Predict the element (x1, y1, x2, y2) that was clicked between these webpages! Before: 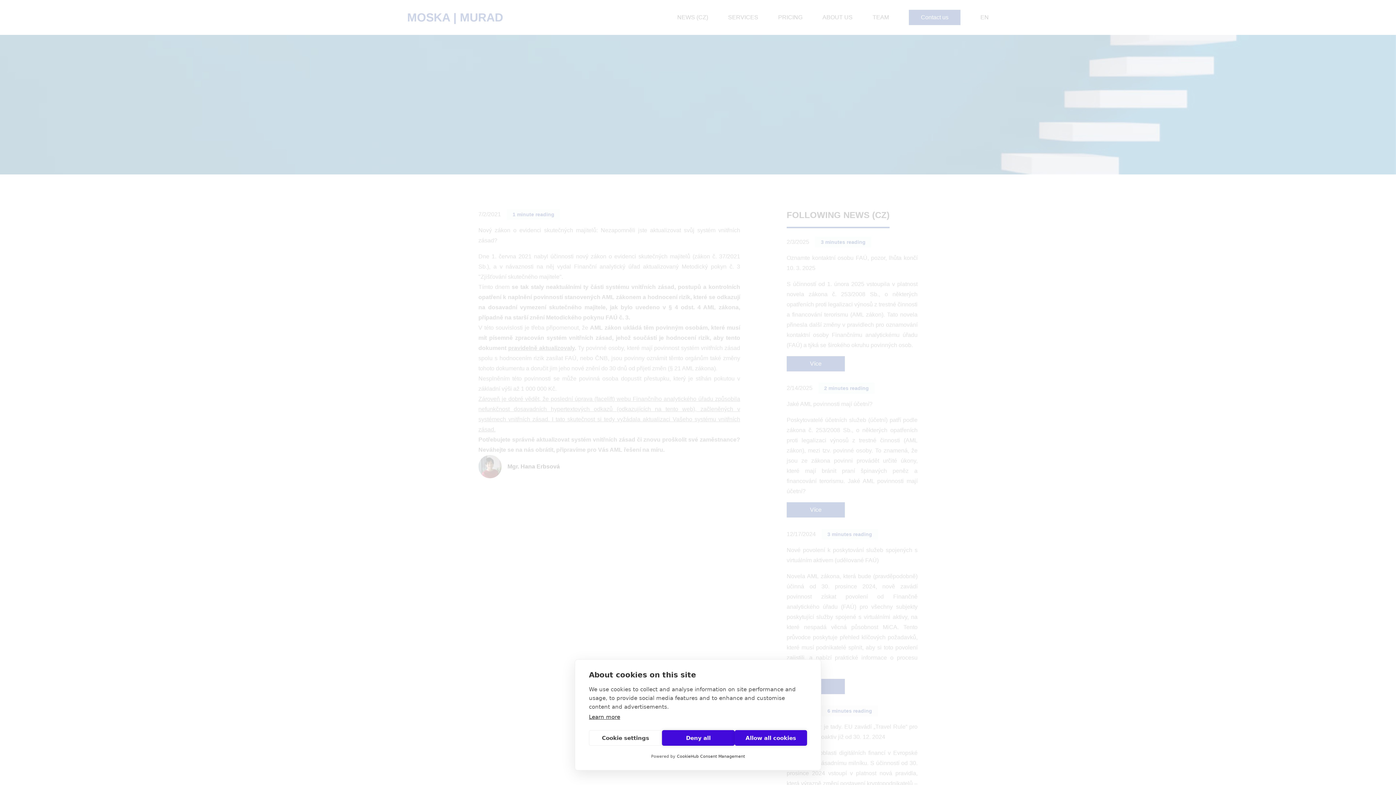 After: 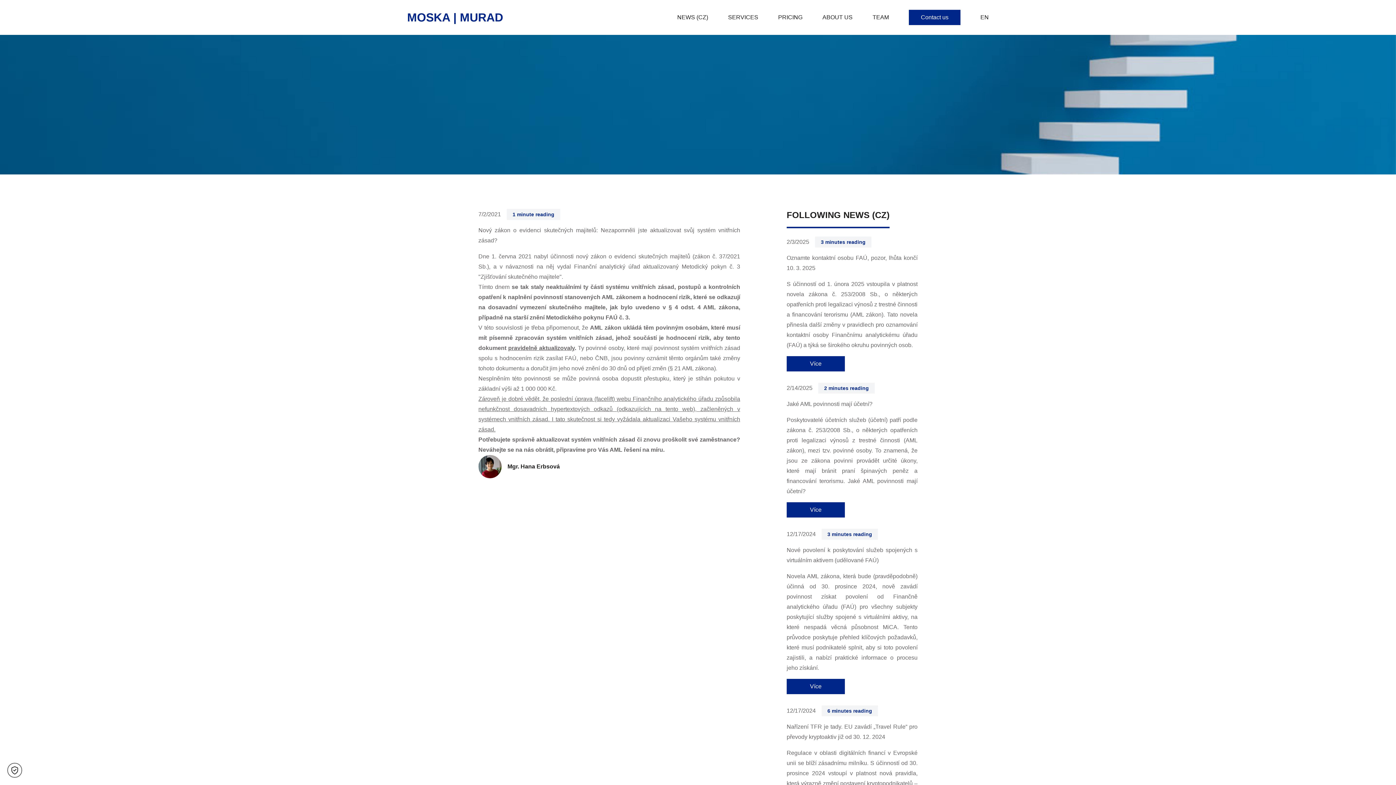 Action: bbox: (734, 730, 807, 746) label: Allow all cookies